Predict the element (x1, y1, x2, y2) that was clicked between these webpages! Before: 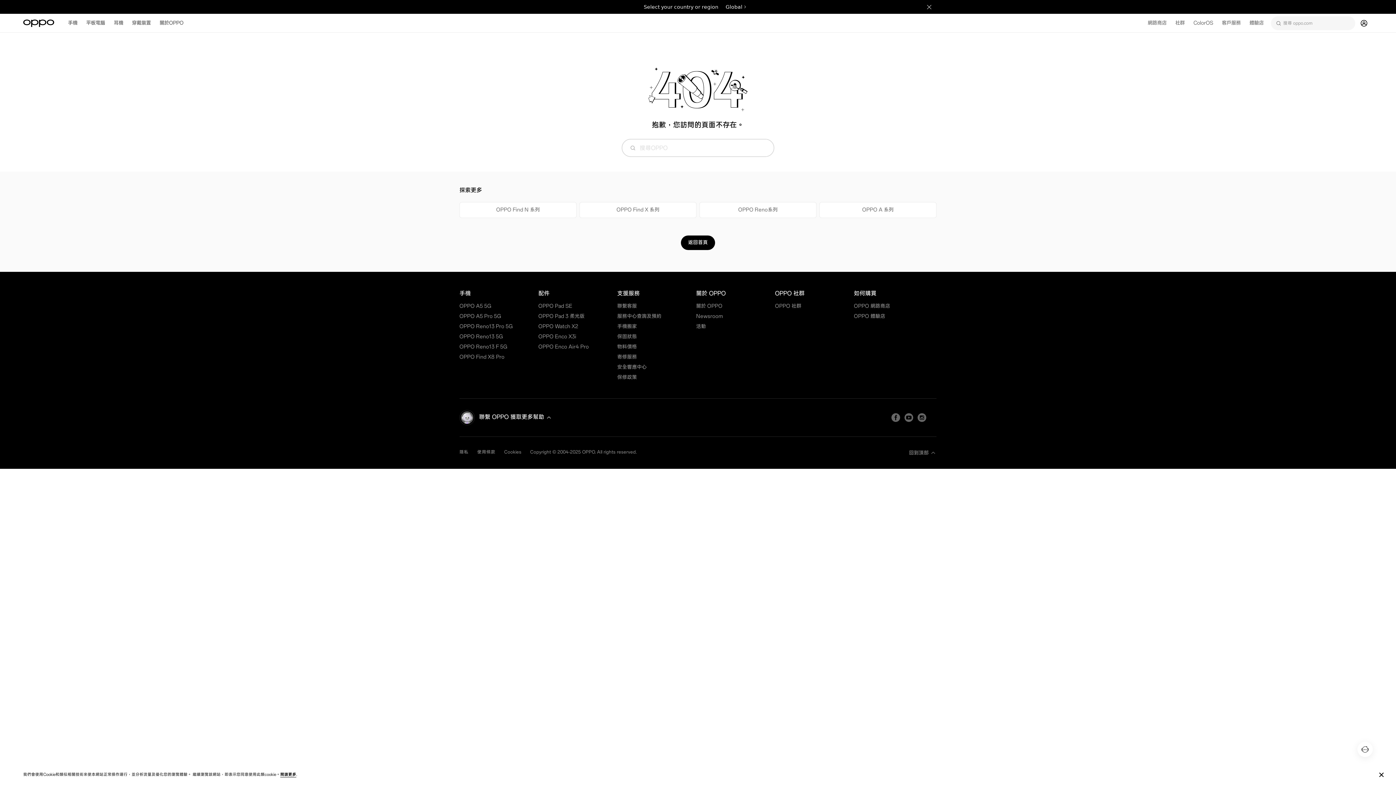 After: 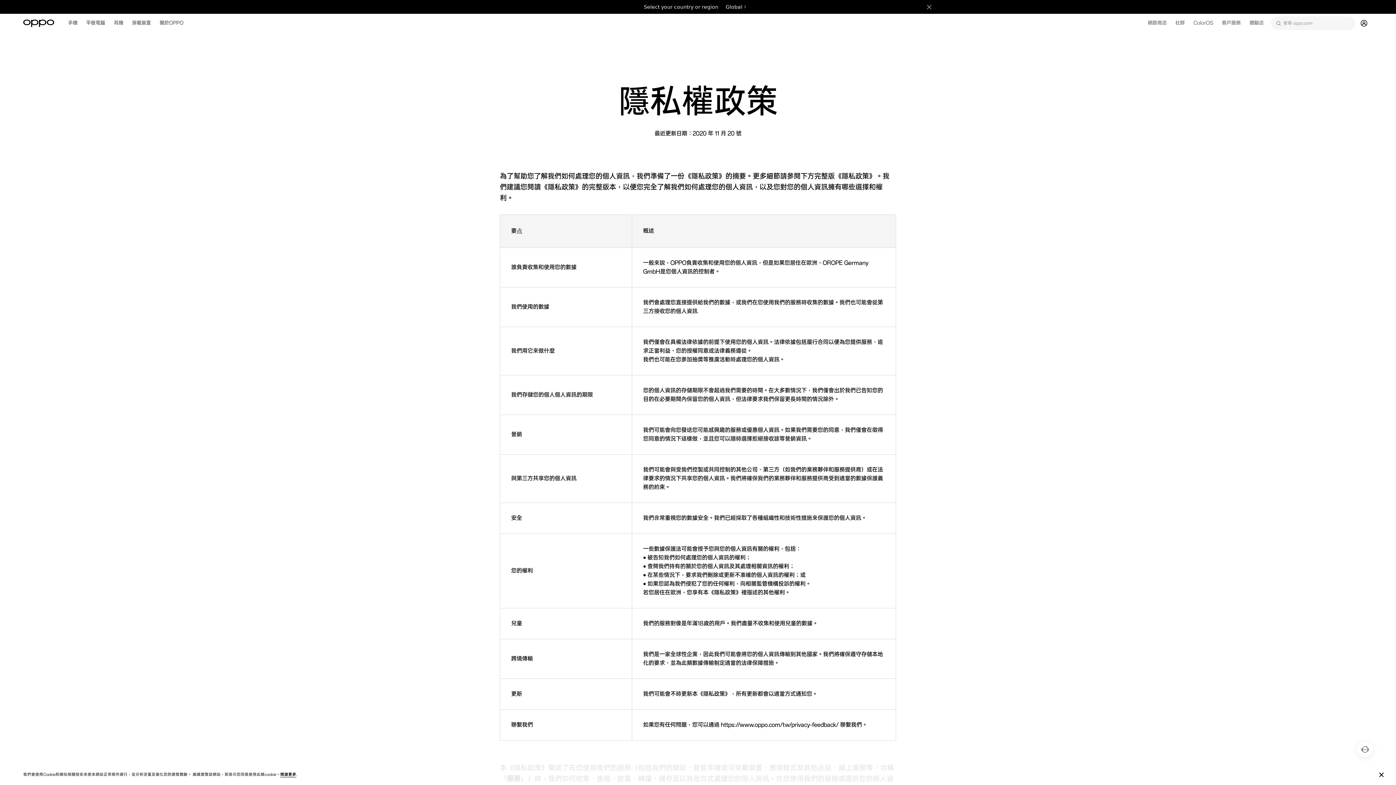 Action: bbox: (280, 772, 296, 777) label: 閱讀更多